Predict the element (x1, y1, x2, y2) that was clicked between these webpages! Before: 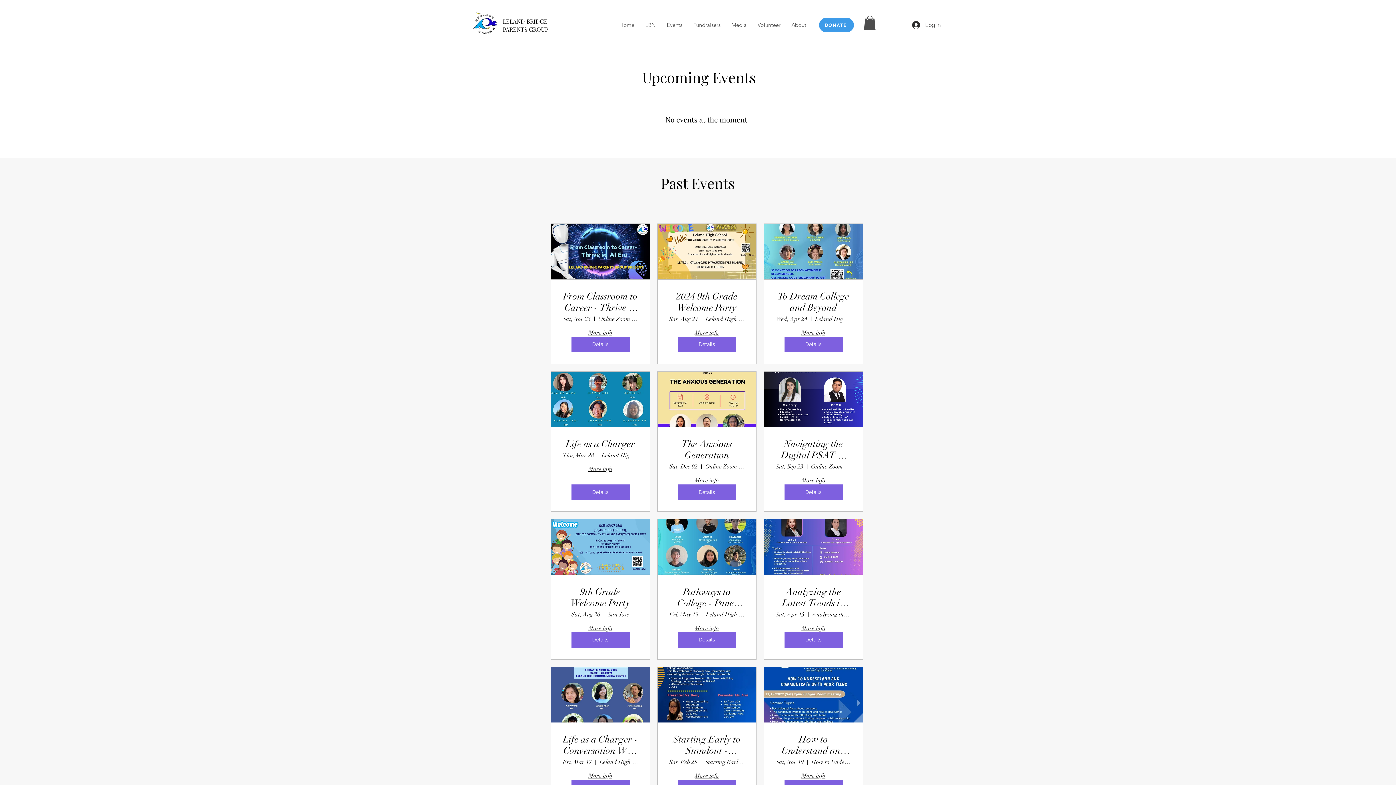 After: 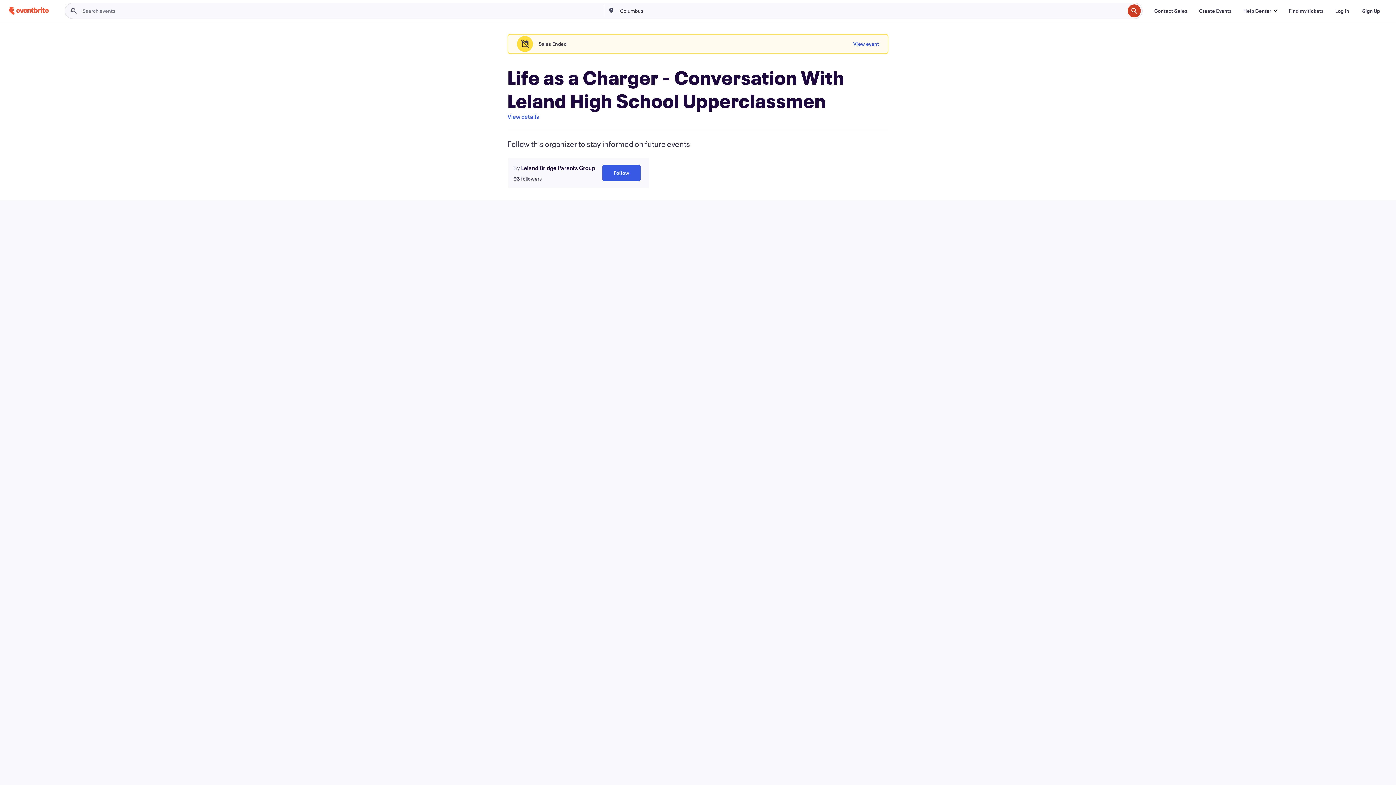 Action: bbox: (571, 484, 629, 500) label: Details